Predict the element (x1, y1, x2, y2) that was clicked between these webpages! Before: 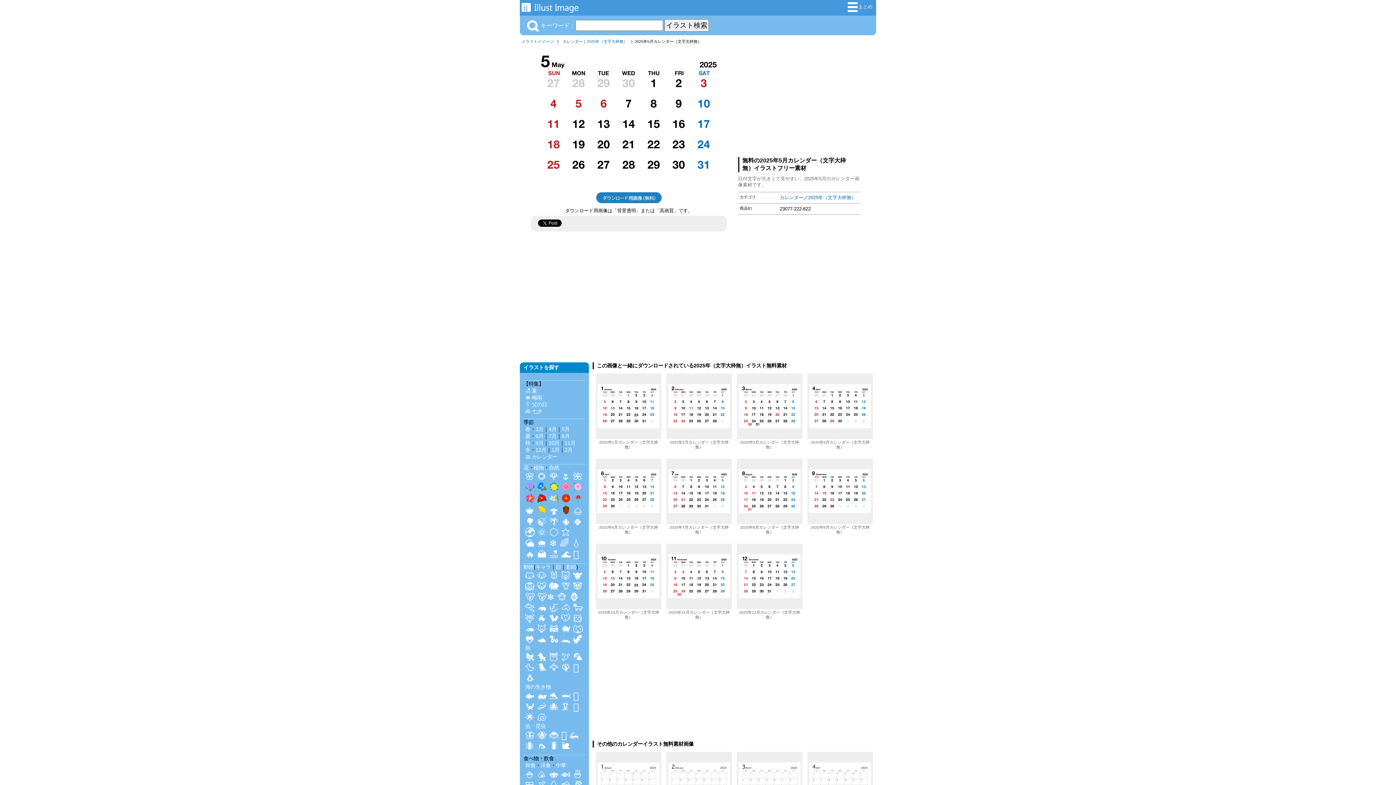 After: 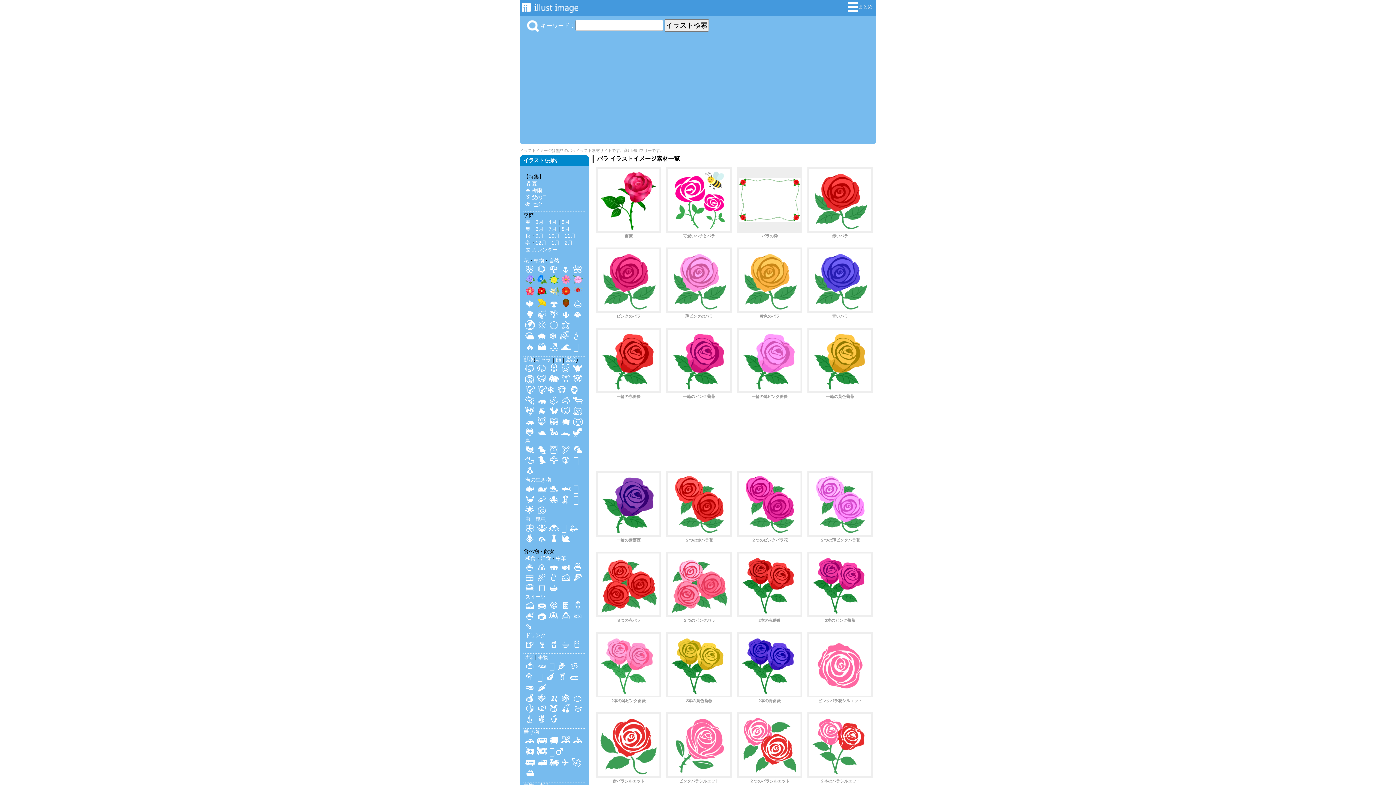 Action: bbox: (549, 471, 558, 482) label: 🌹